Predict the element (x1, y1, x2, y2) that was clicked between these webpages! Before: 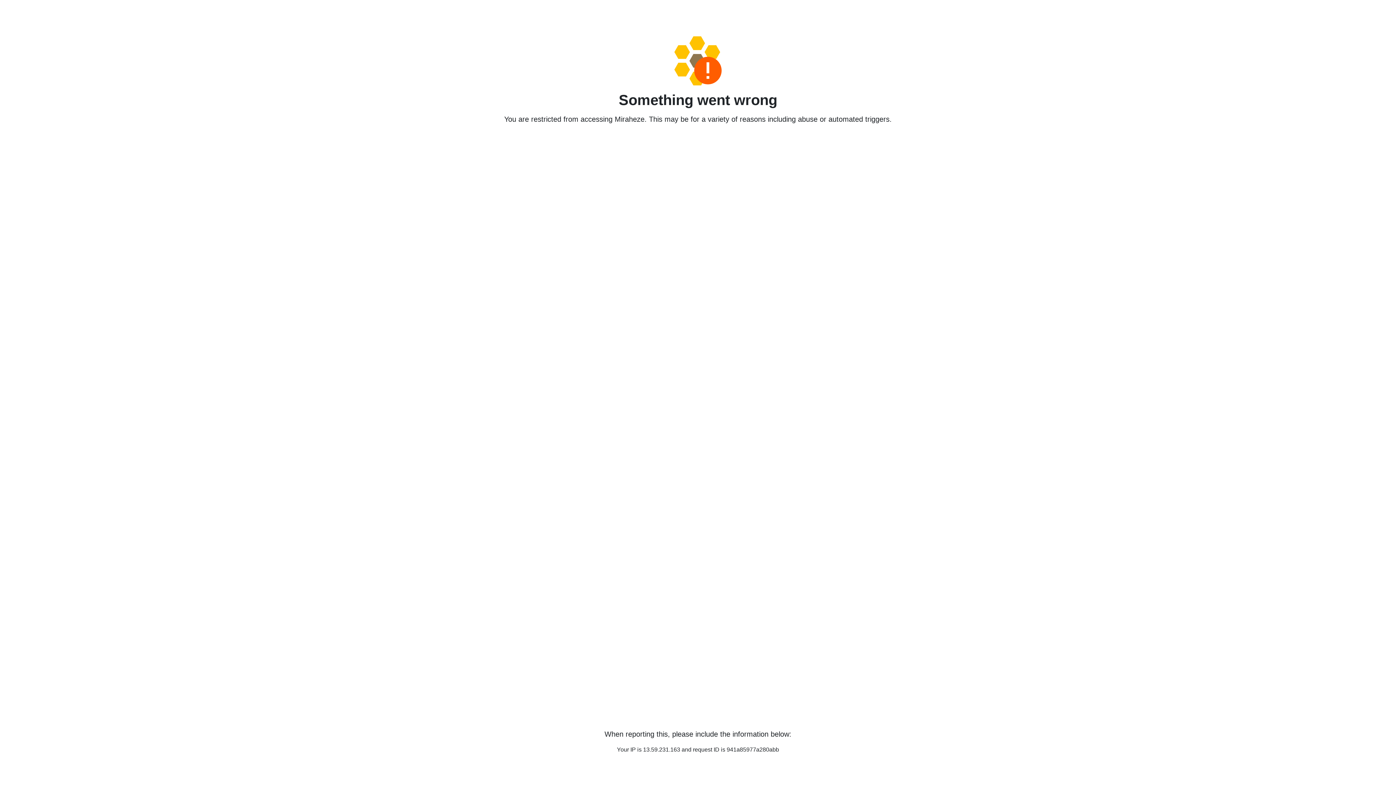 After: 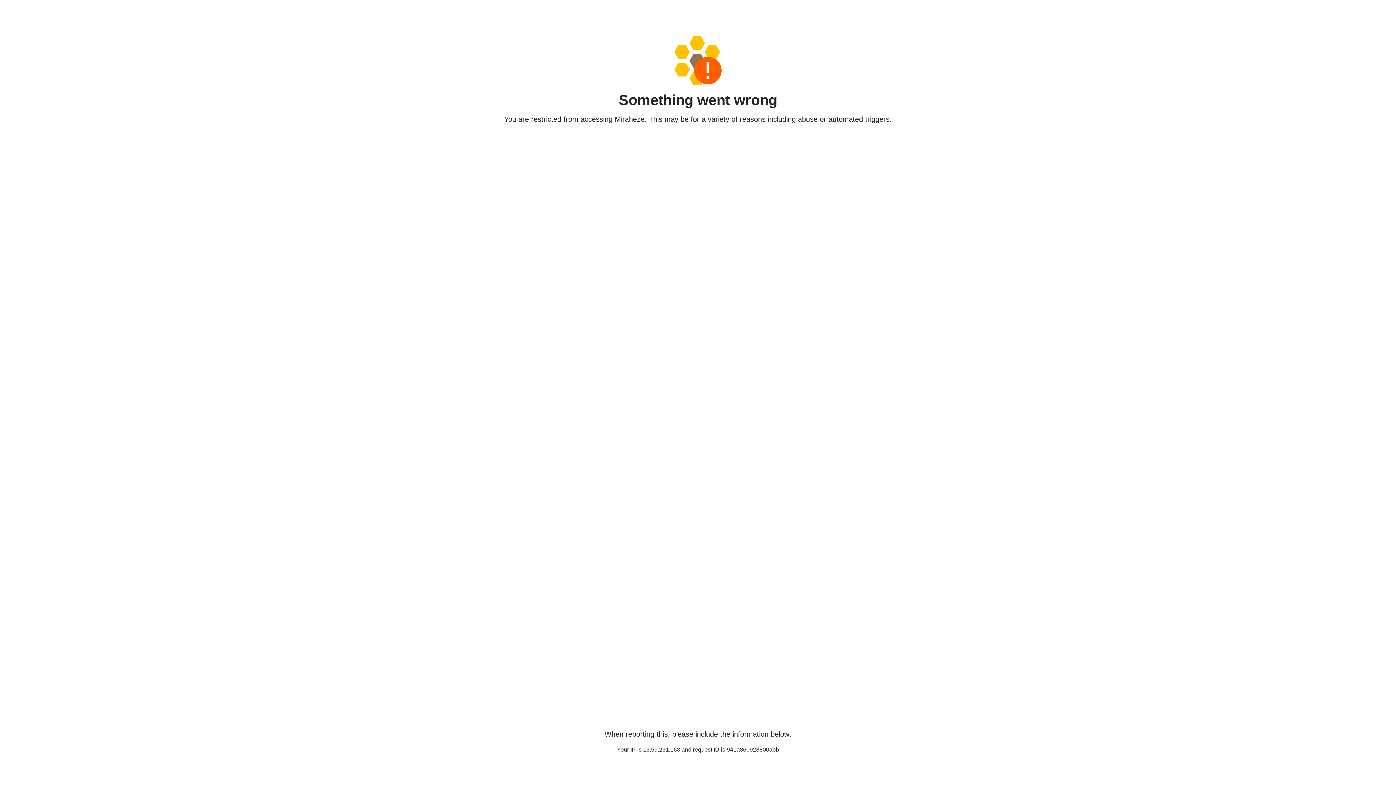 Action: bbox: (458, 36, 938, 85)